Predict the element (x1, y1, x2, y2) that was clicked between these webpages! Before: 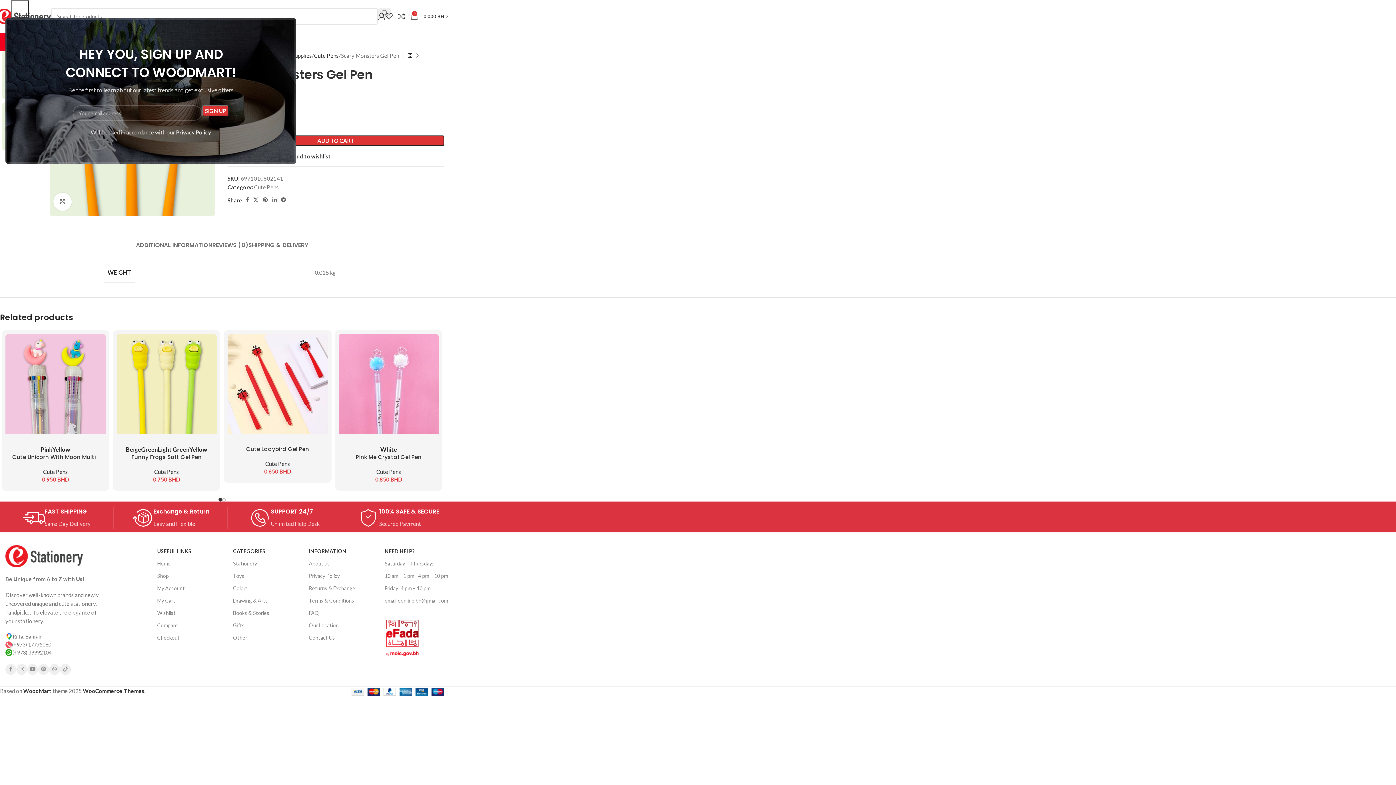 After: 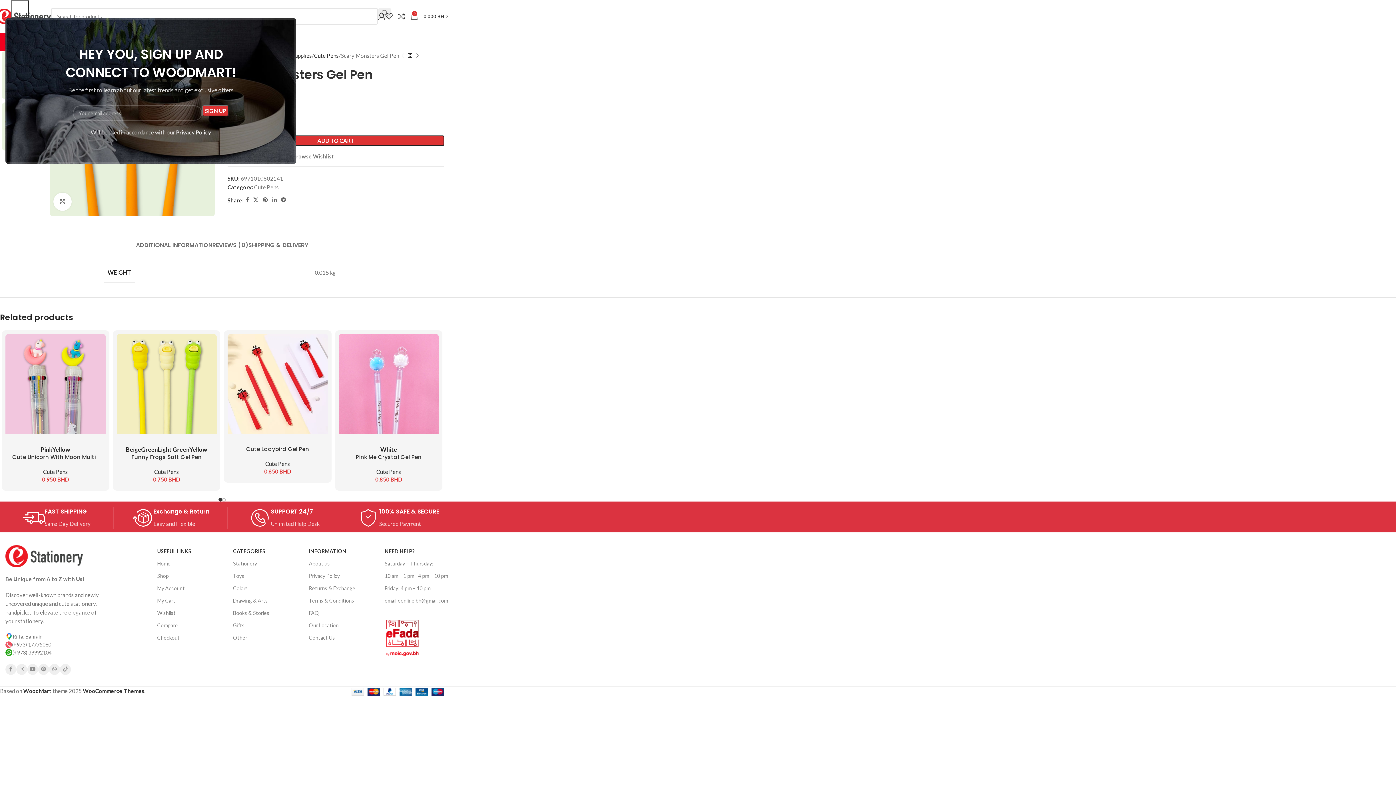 Action: bbox: (284, 153, 330, 159) label: Add to wishlist